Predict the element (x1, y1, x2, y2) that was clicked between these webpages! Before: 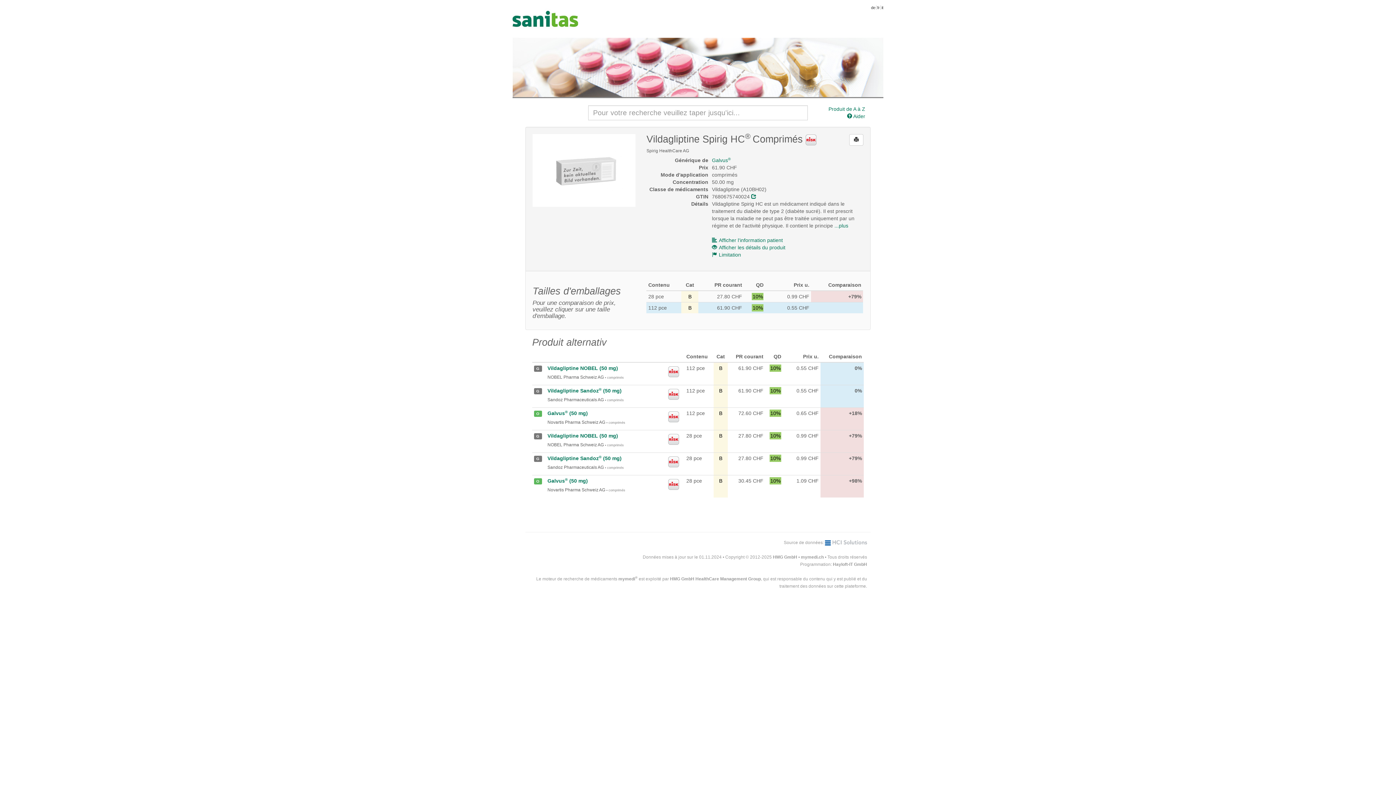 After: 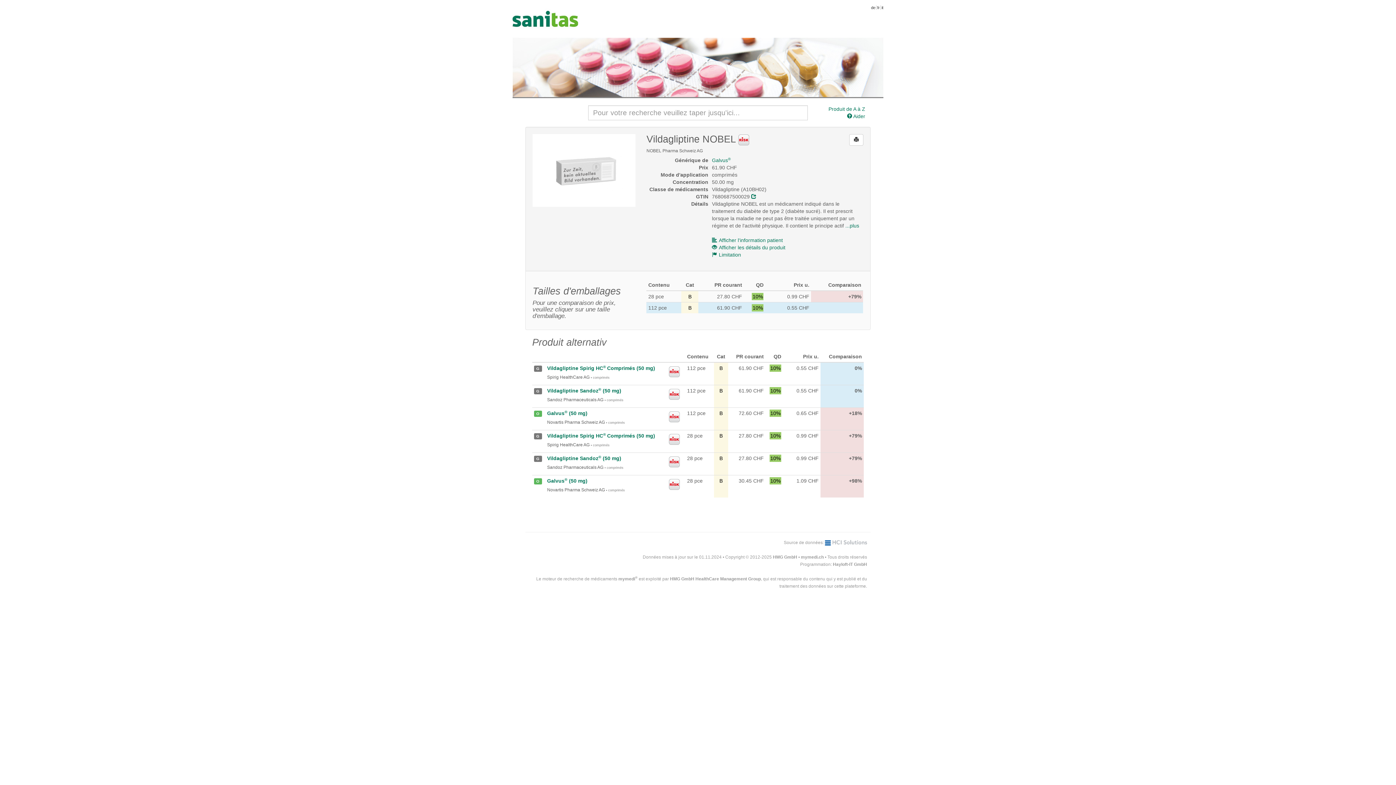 Action: bbox: (547, 365, 618, 371) label: Vildagliptine NOBEL (50 mg)